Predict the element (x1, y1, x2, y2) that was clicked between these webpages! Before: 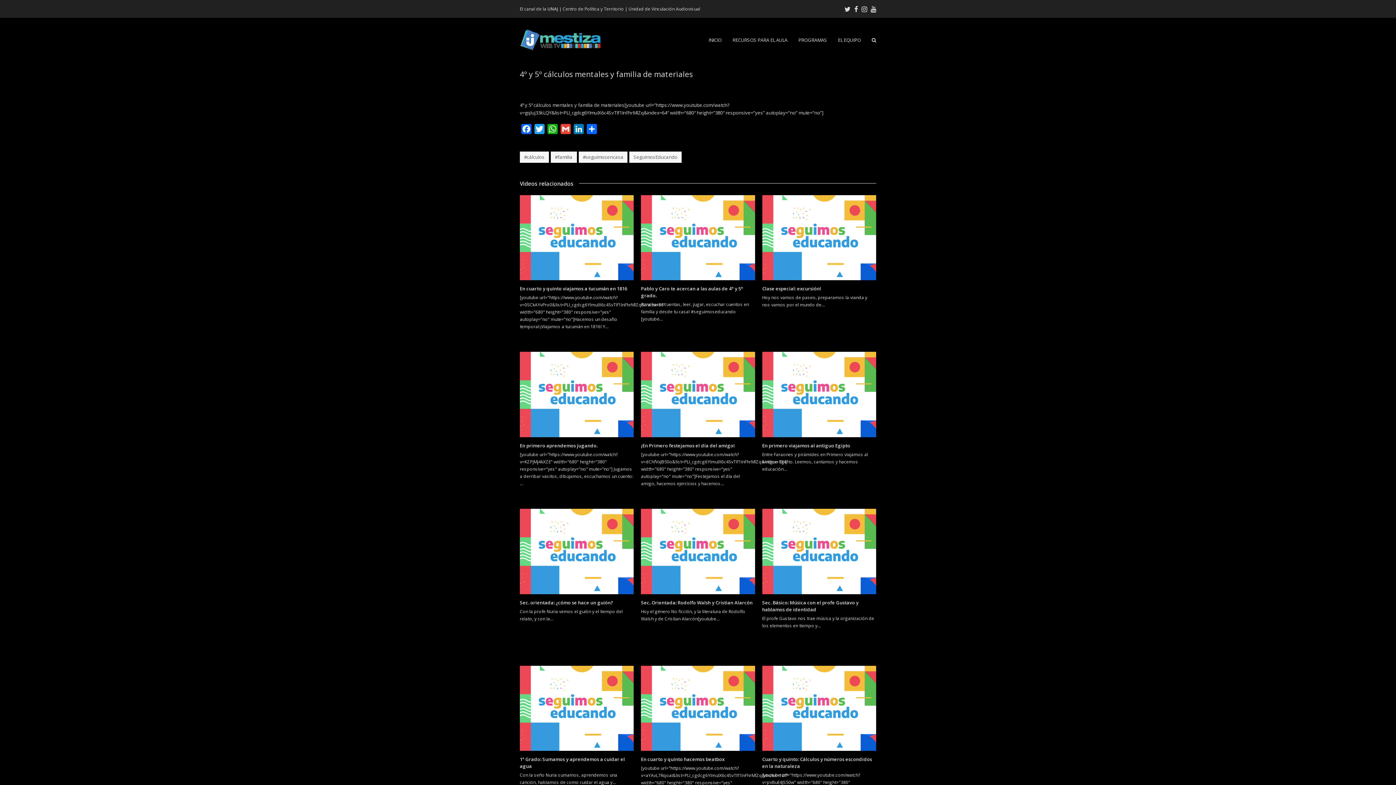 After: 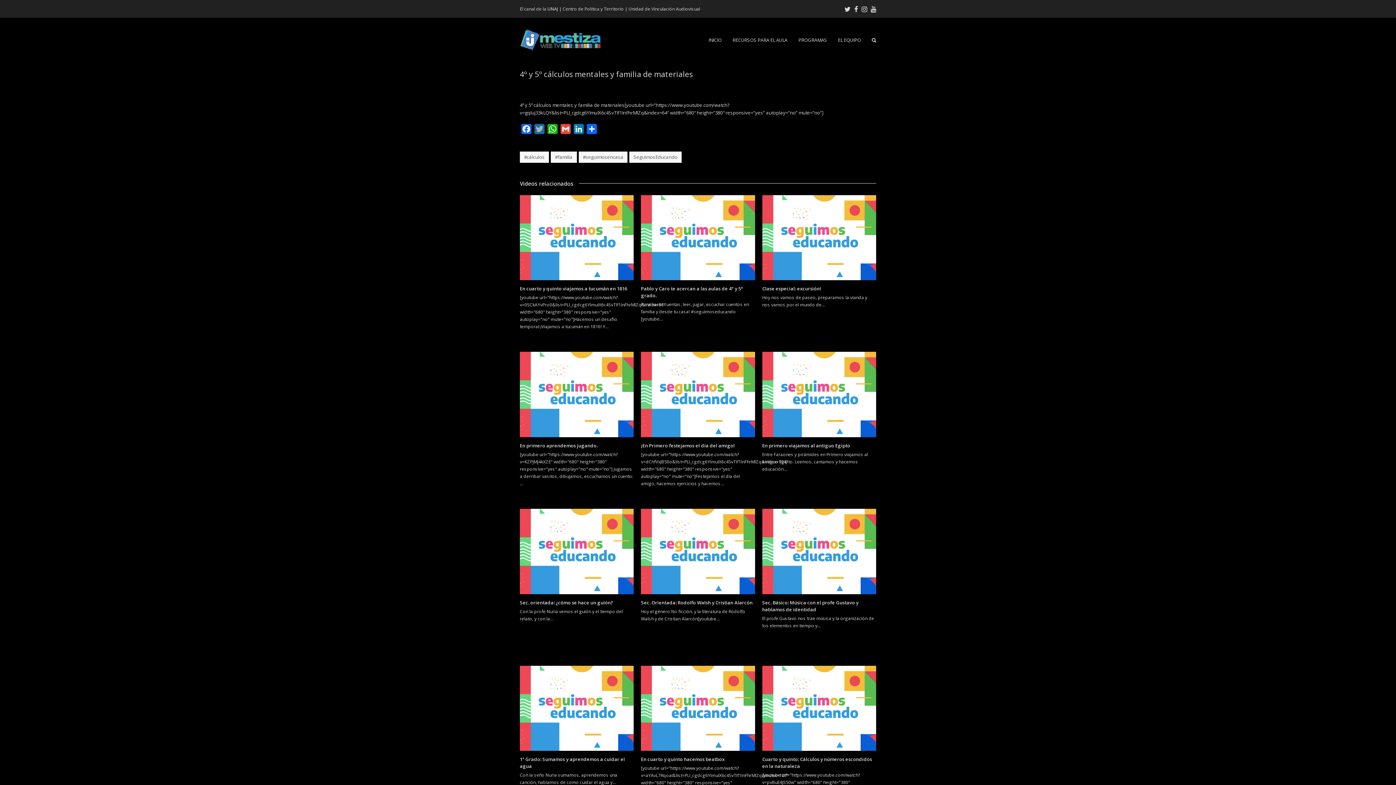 Action: label: Twitter bbox: (533, 124, 546, 137)